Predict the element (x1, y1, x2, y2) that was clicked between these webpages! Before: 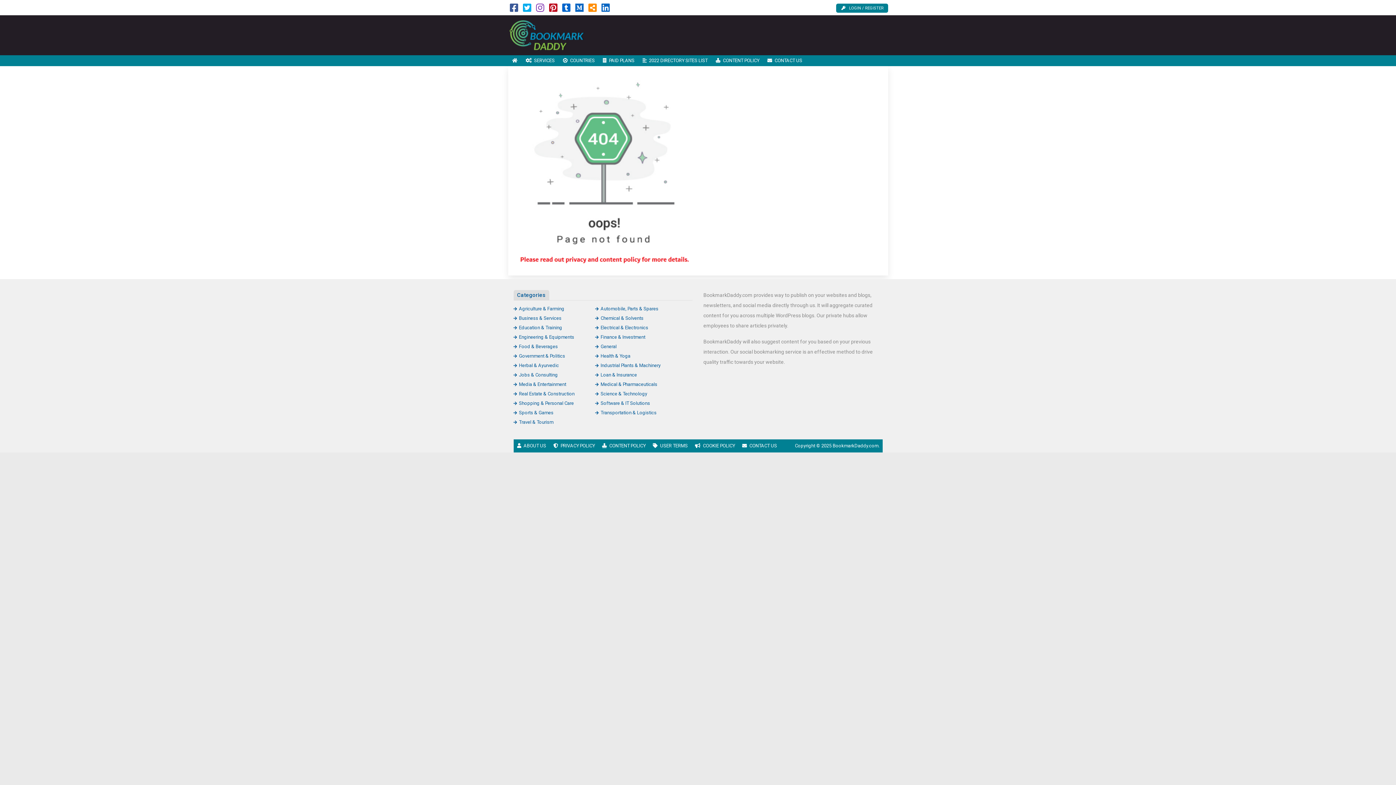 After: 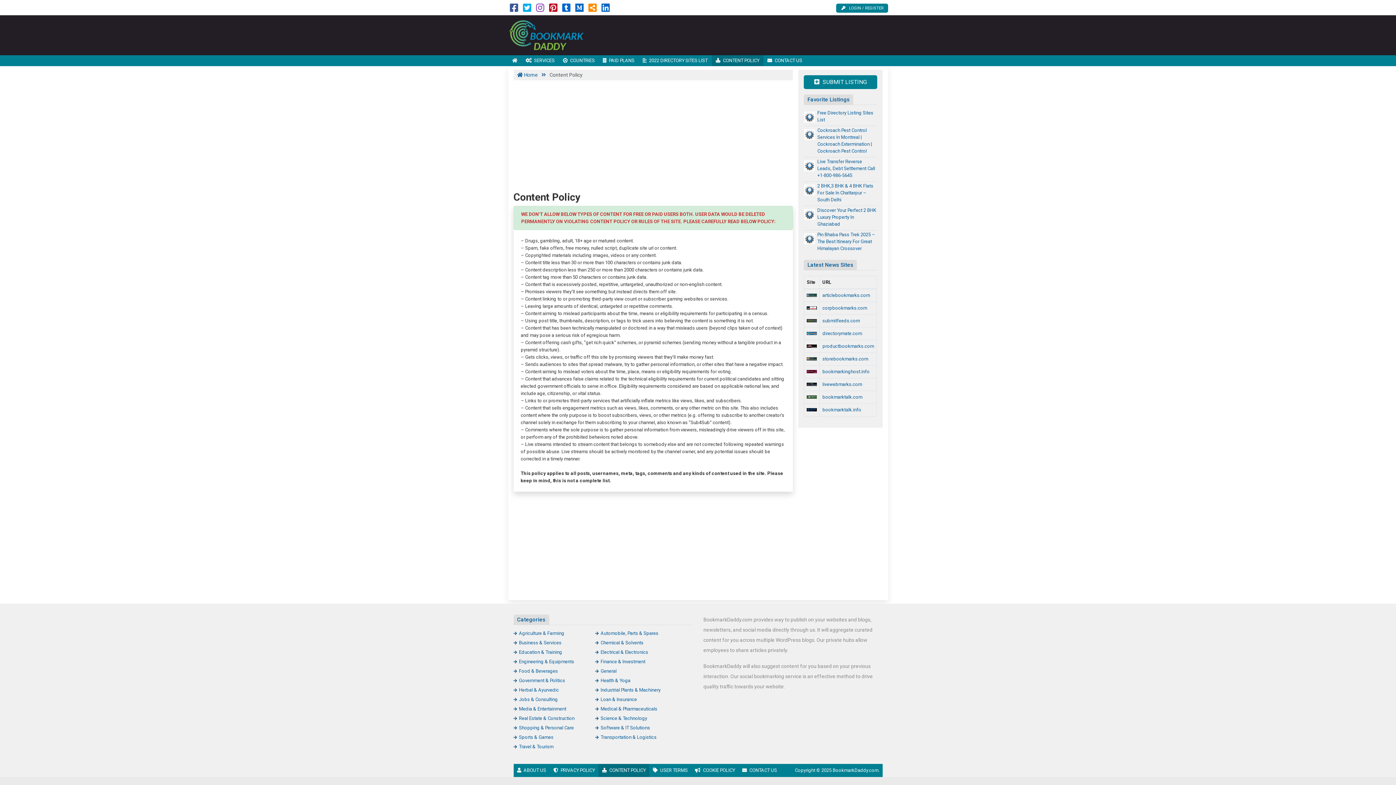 Action: bbox: (711, 55, 763, 66) label: CONTENT POLICY